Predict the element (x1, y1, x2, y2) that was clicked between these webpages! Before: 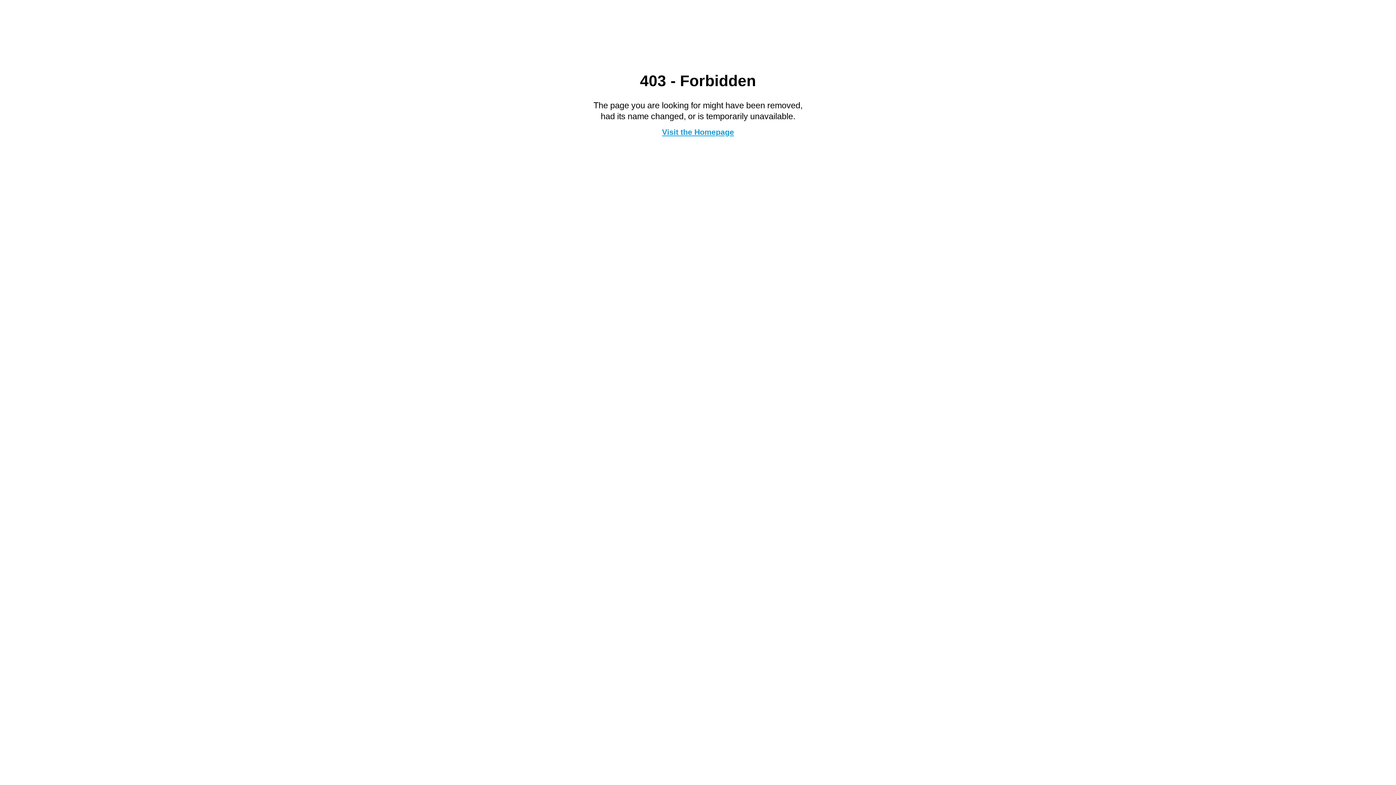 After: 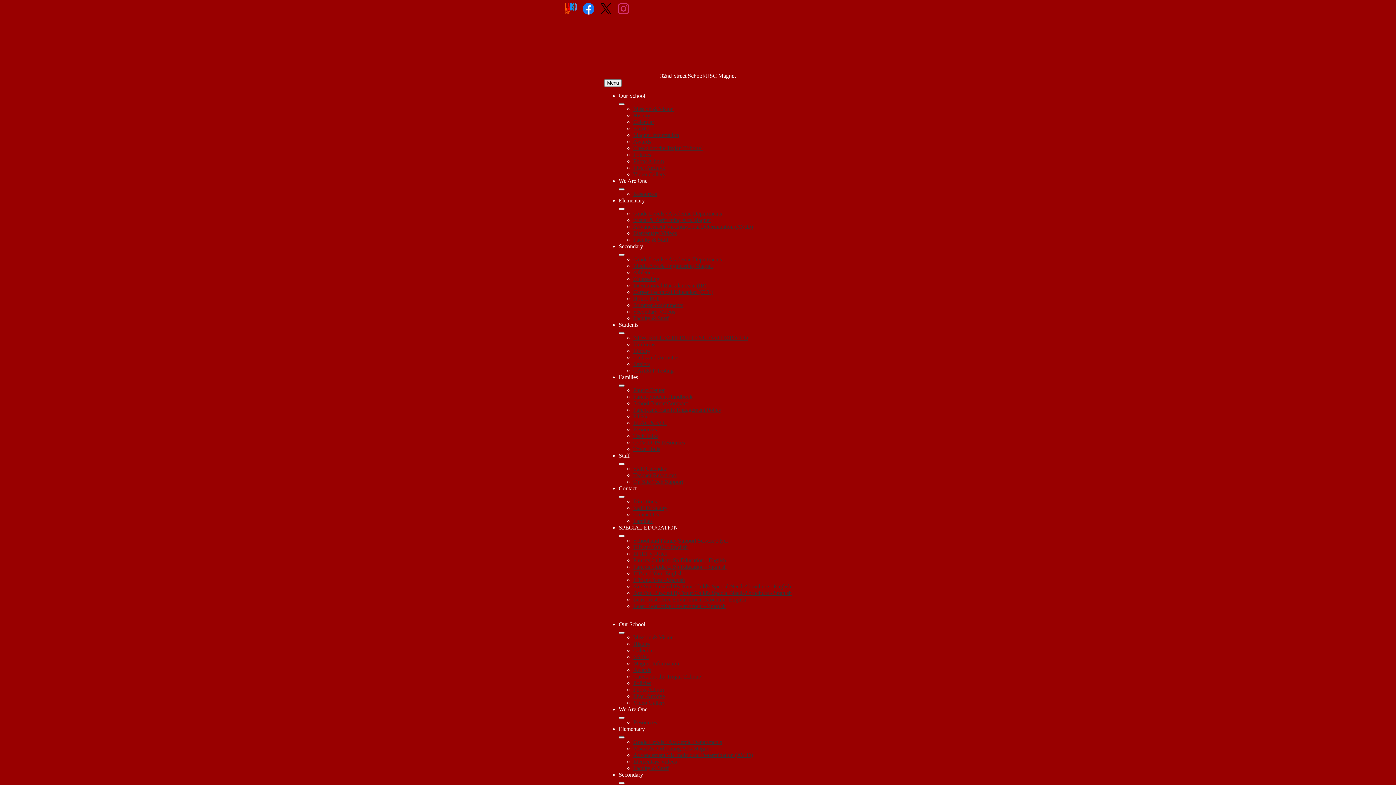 Action: bbox: (662, 127, 734, 136) label: Visit the Homepage